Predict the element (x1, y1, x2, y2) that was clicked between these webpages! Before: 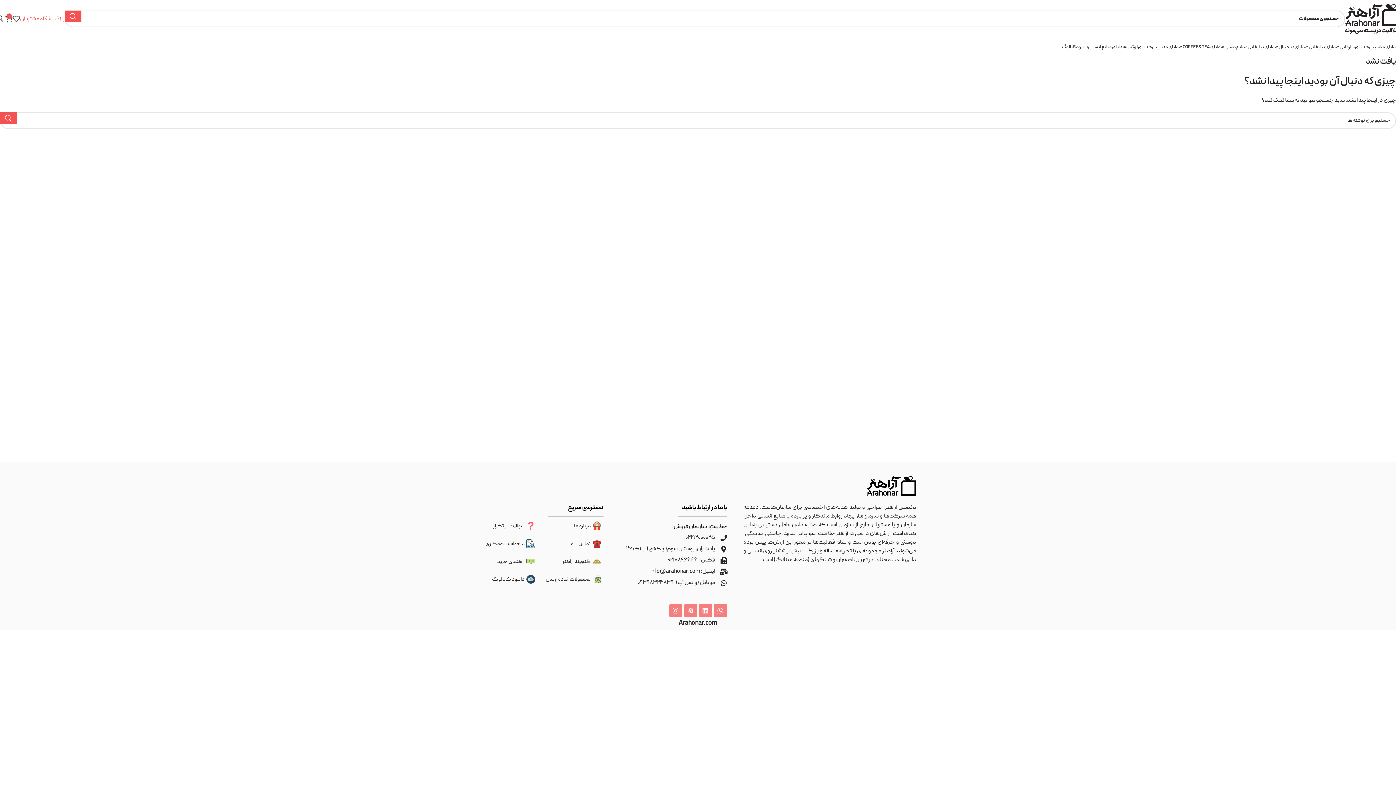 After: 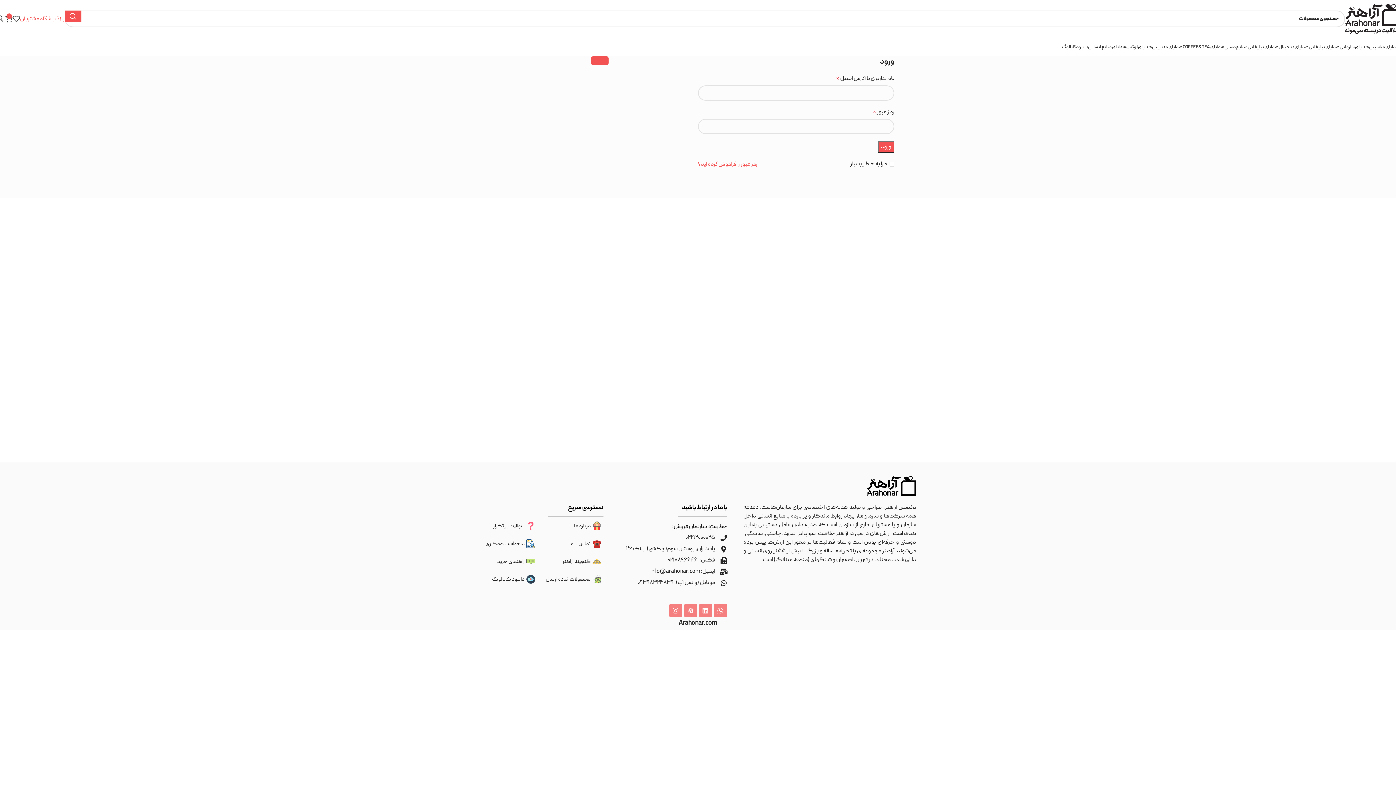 Action: bbox: (-3, 11, 3, 26)